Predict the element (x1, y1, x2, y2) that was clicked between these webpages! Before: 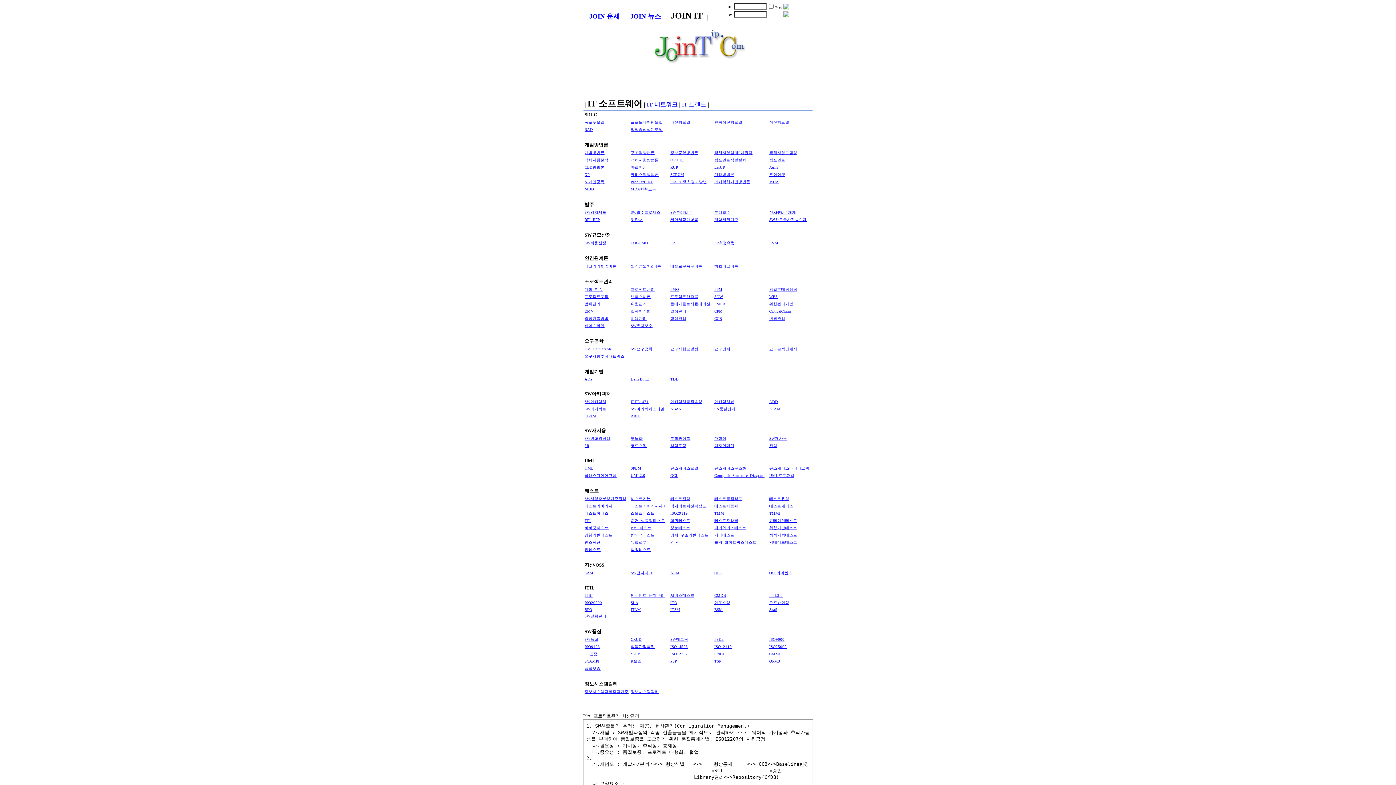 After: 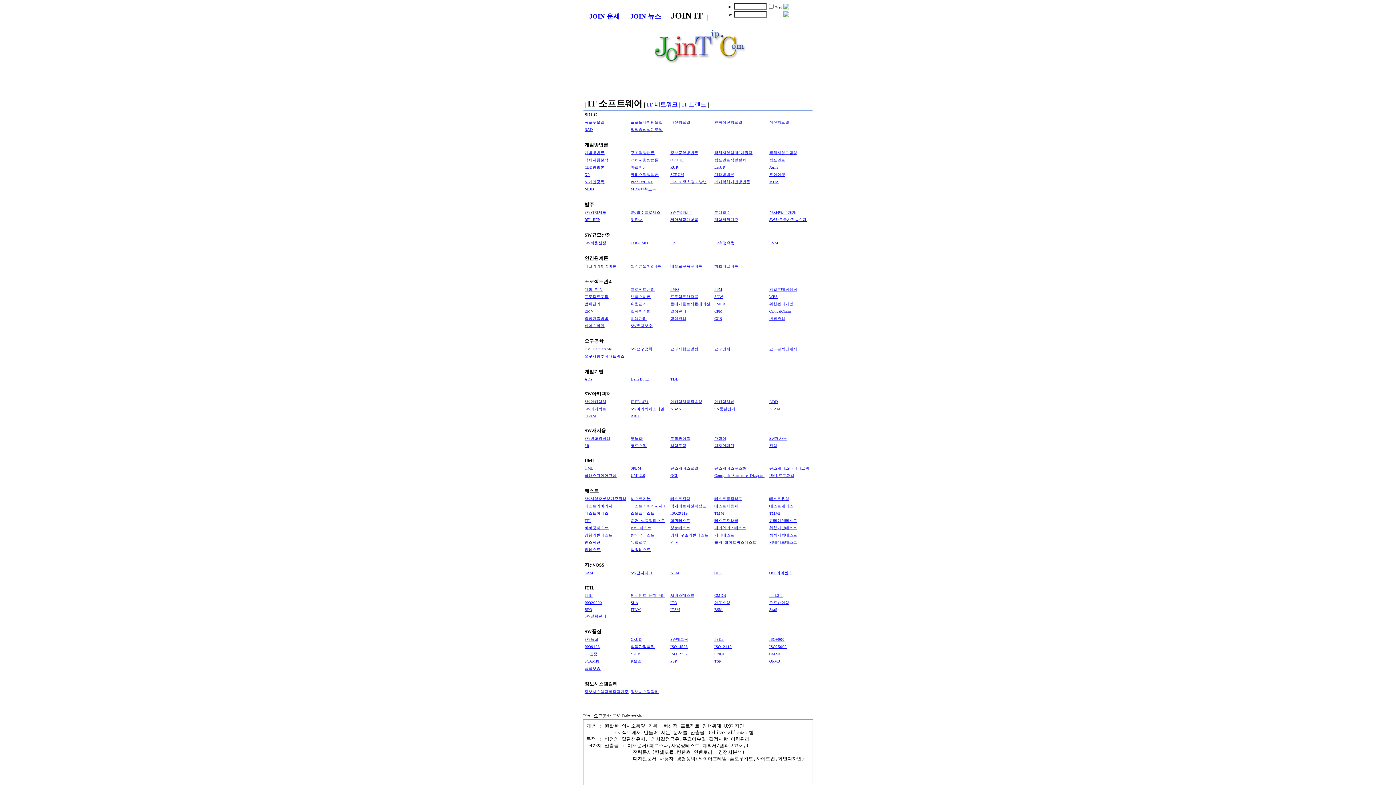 Action: label: UV_Deliverable bbox: (584, 347, 612, 351)